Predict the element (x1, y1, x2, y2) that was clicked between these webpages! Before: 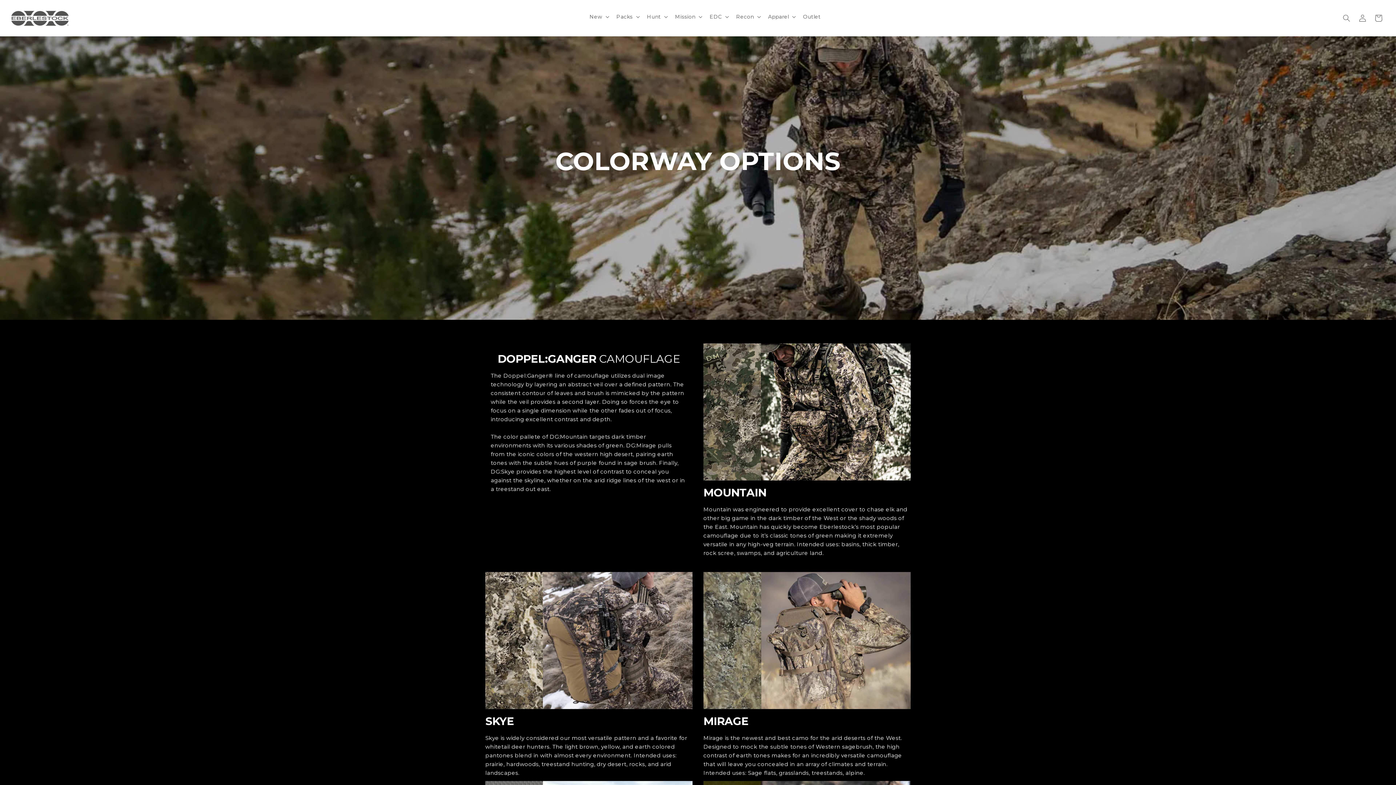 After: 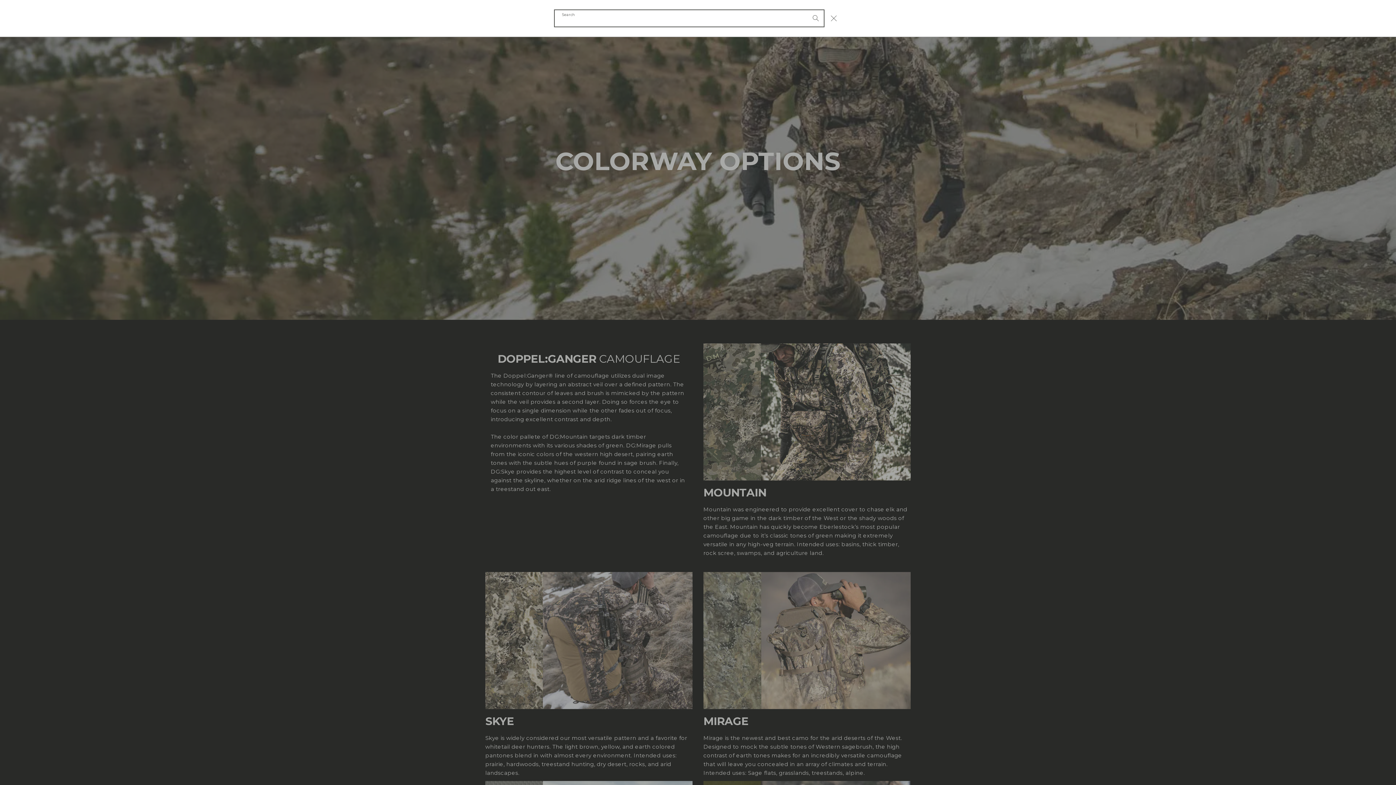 Action: bbox: (1338, 10, 1354, 26) label: Search